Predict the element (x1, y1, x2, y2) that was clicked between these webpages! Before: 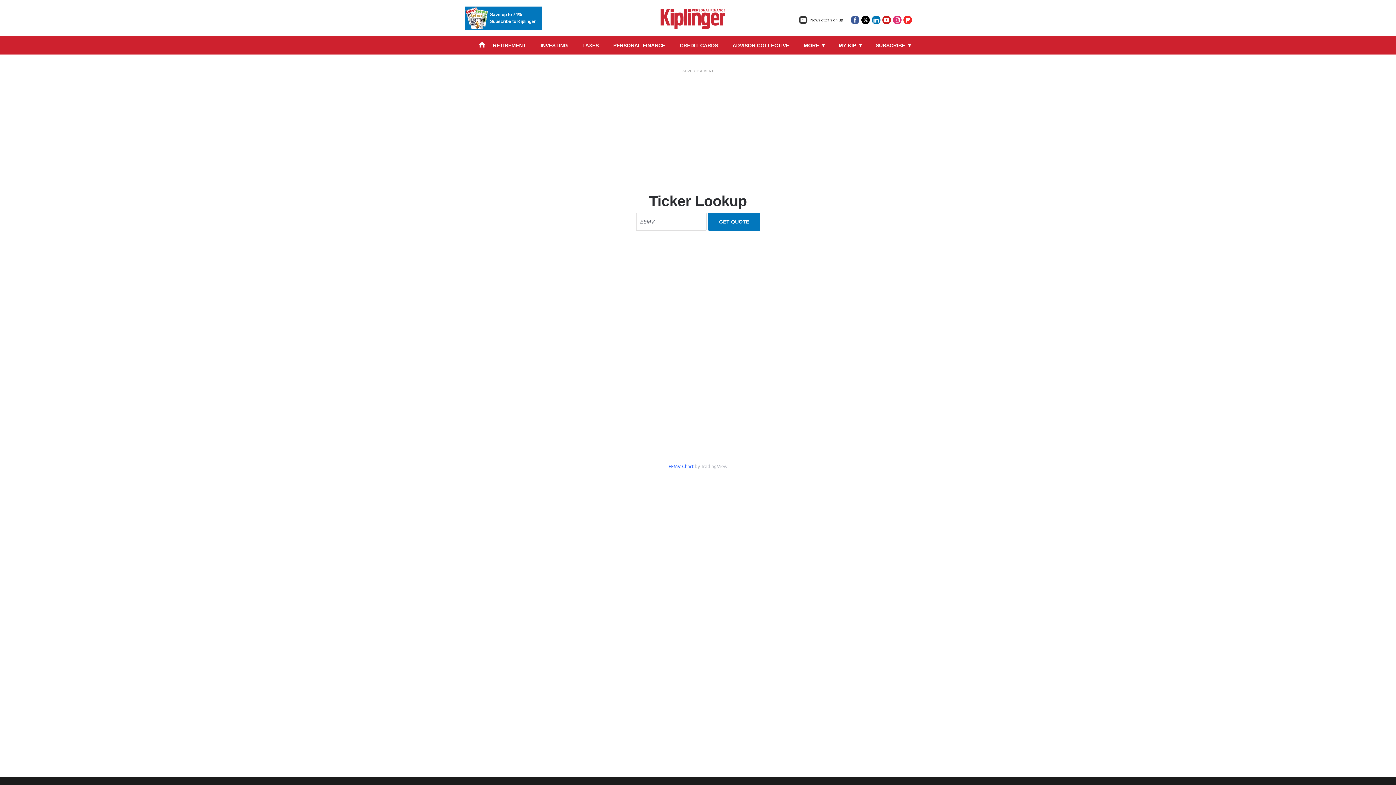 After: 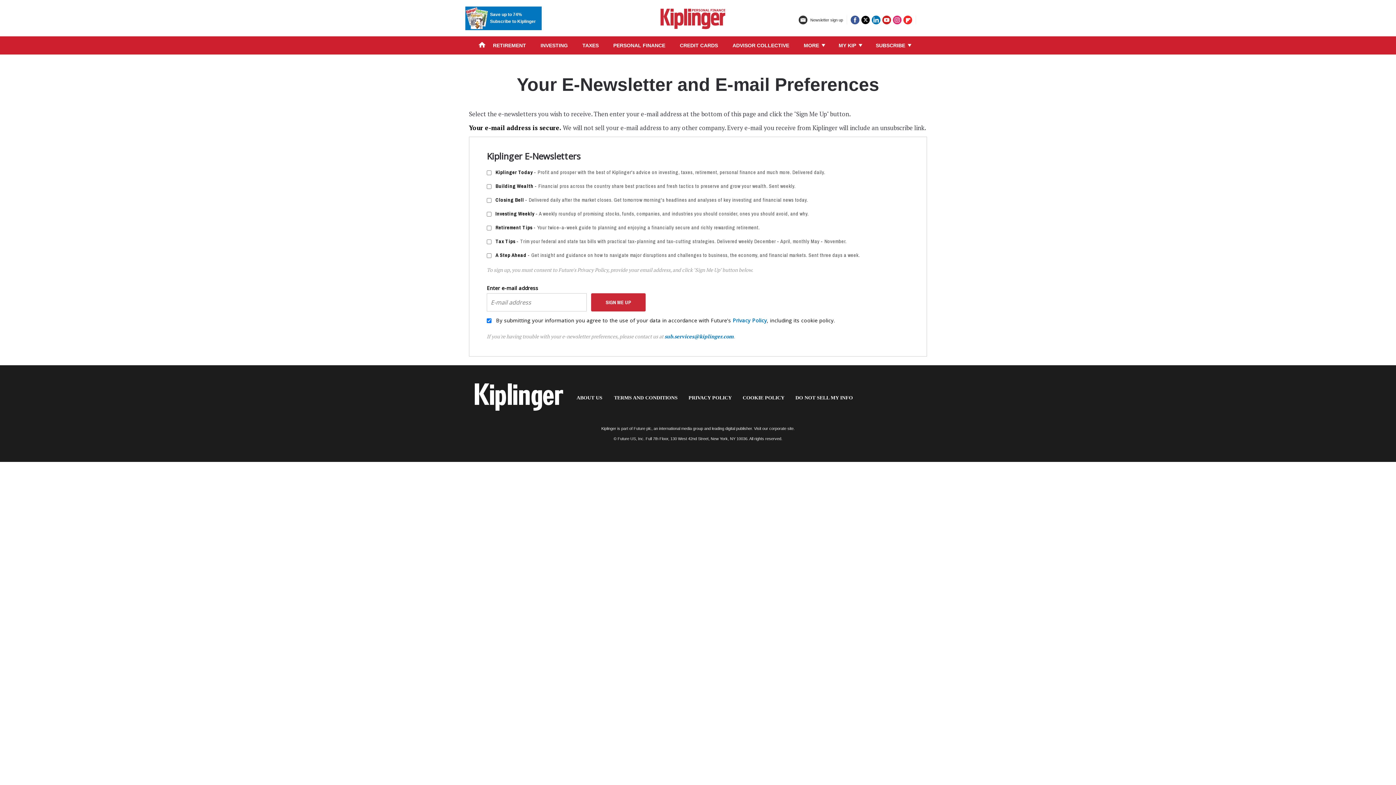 Action: bbox: (798, 18, 843, 23) label:  Newsletter sign up